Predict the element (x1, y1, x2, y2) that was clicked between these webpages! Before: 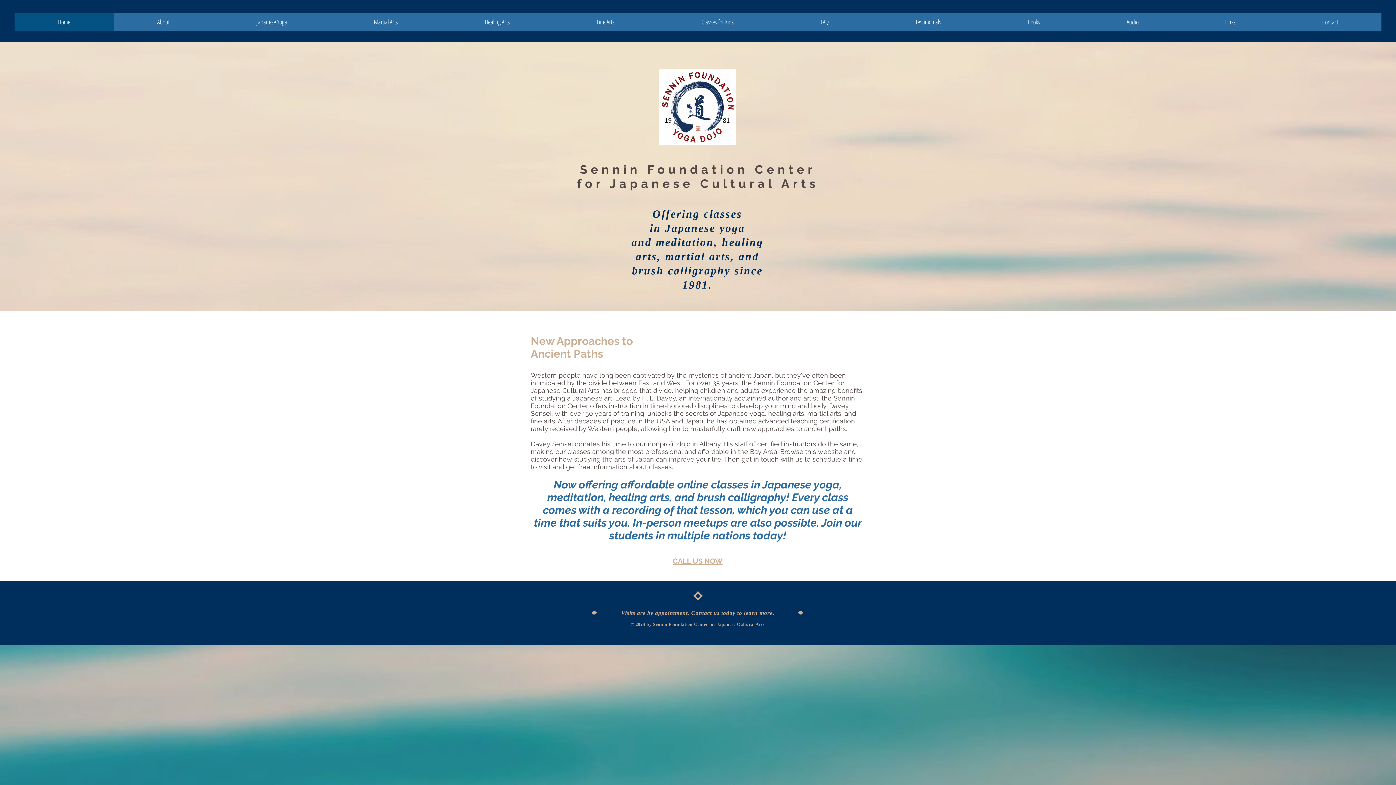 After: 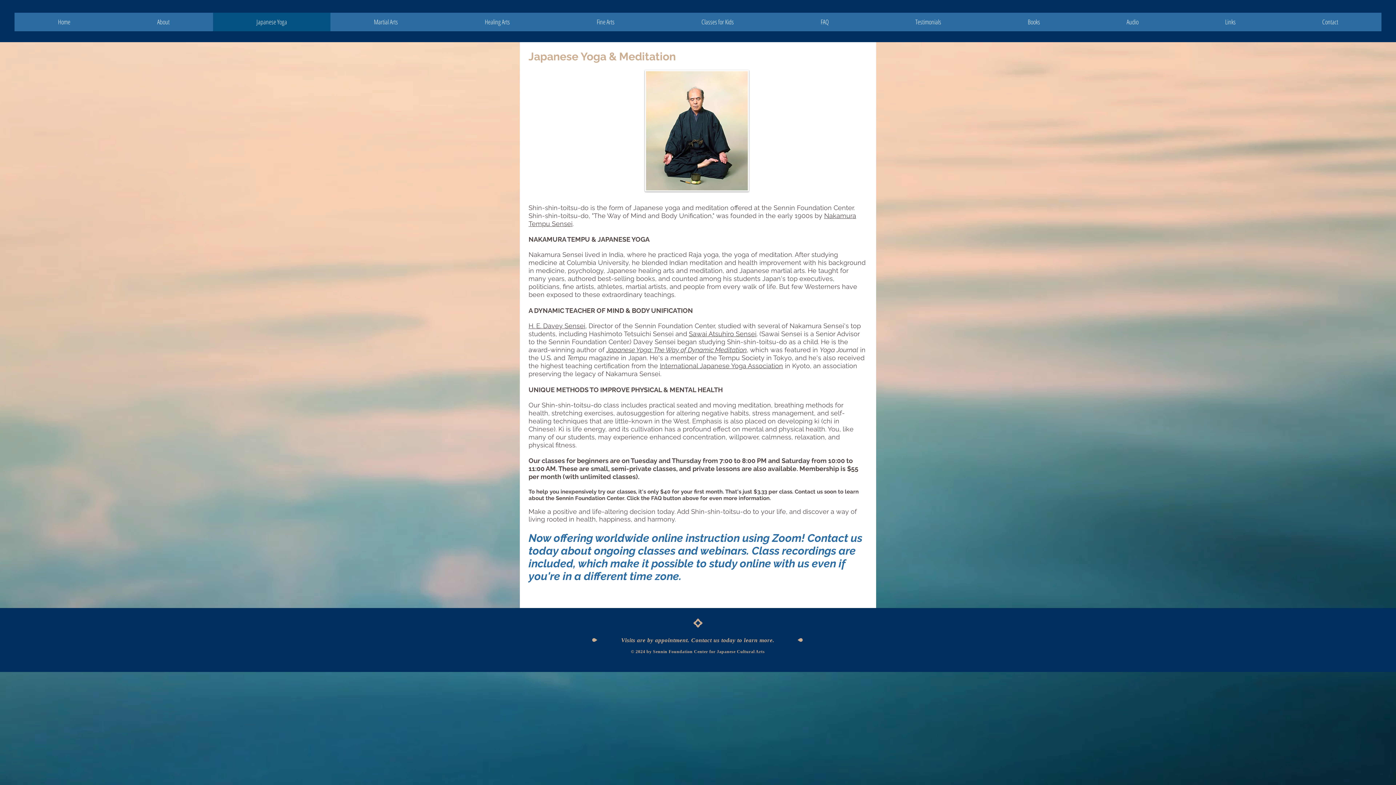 Action: bbox: (213, 12, 330, 31) label: Japanese Yoga